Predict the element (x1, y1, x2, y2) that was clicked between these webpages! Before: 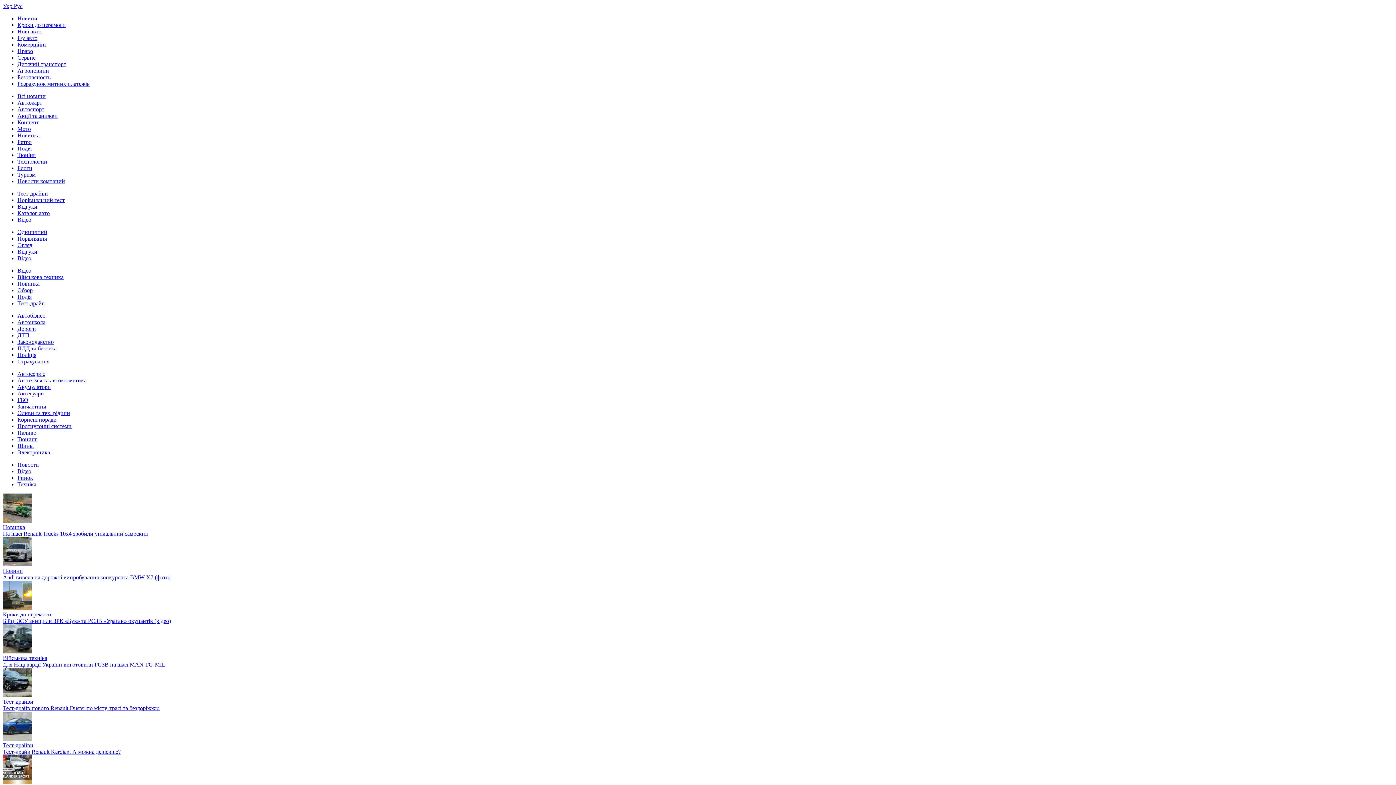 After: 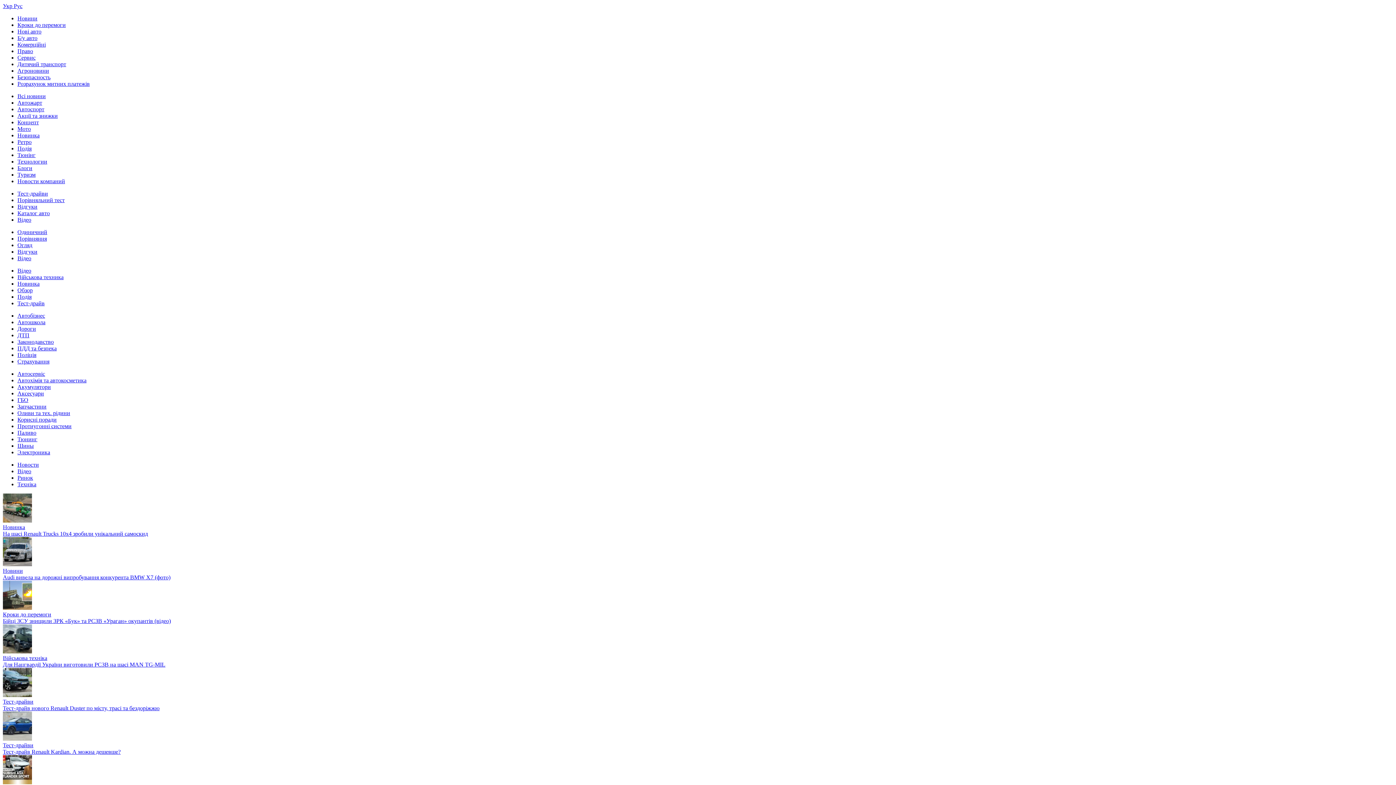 Action: label: Новости bbox: (17, 494, 38, 500)